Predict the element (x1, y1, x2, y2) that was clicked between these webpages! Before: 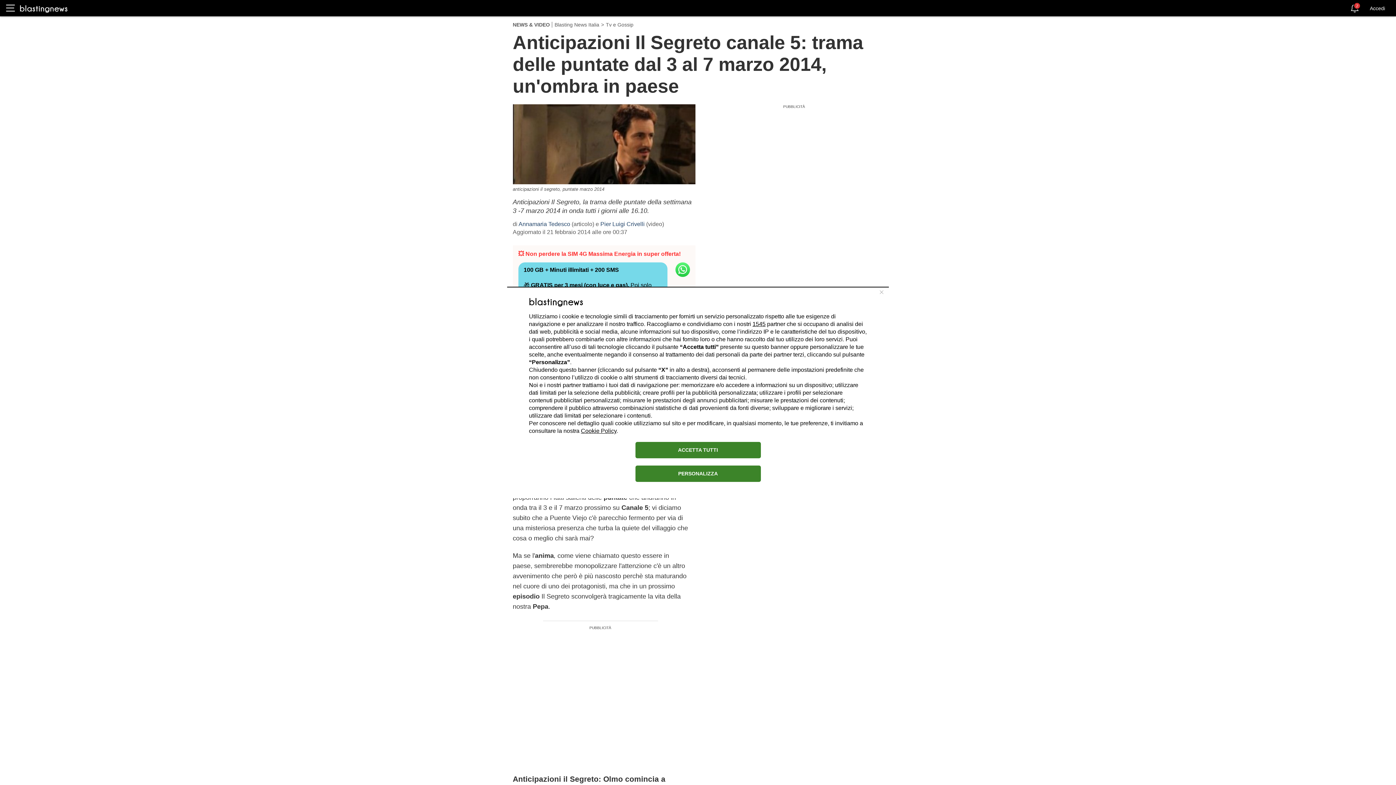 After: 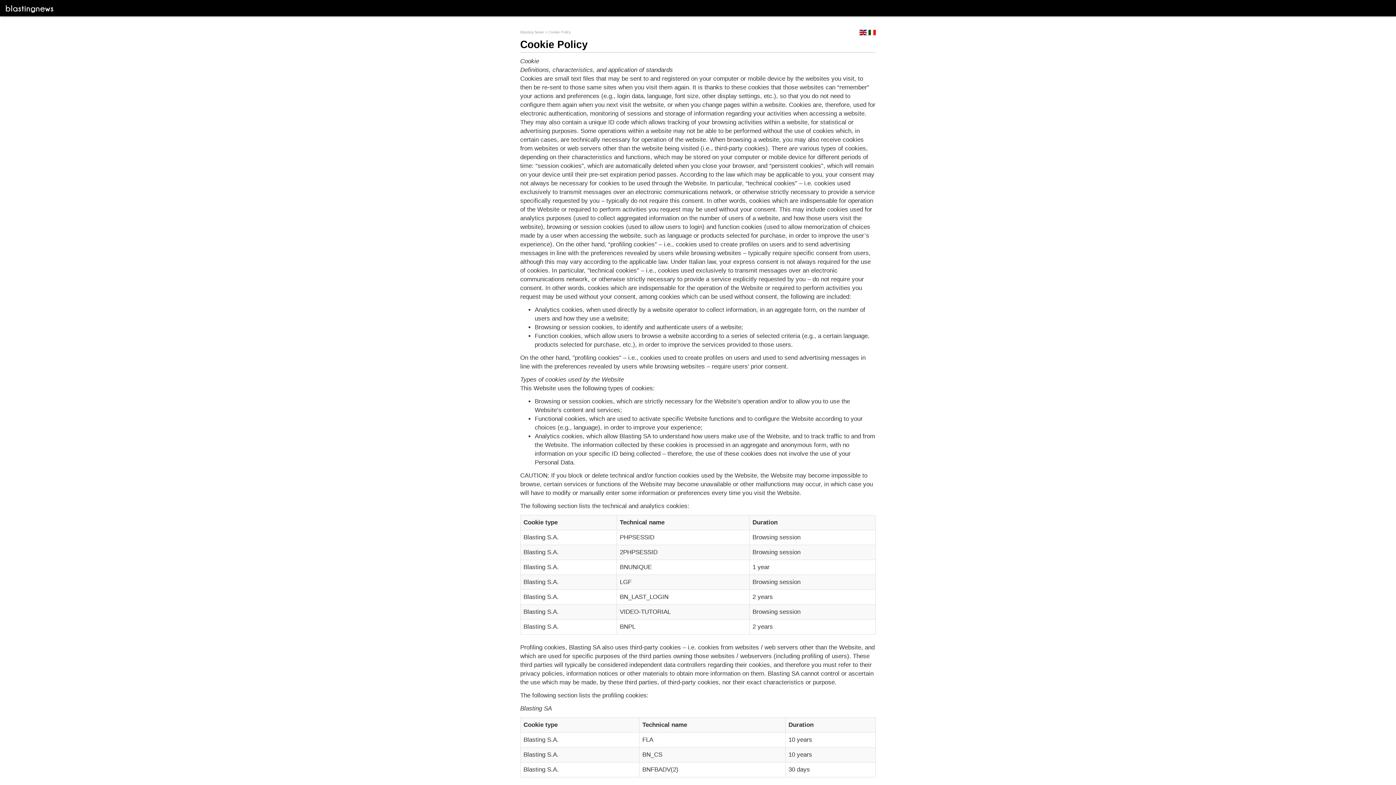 Action: label: Cookie Policy bbox: (581, 427, 616, 434)